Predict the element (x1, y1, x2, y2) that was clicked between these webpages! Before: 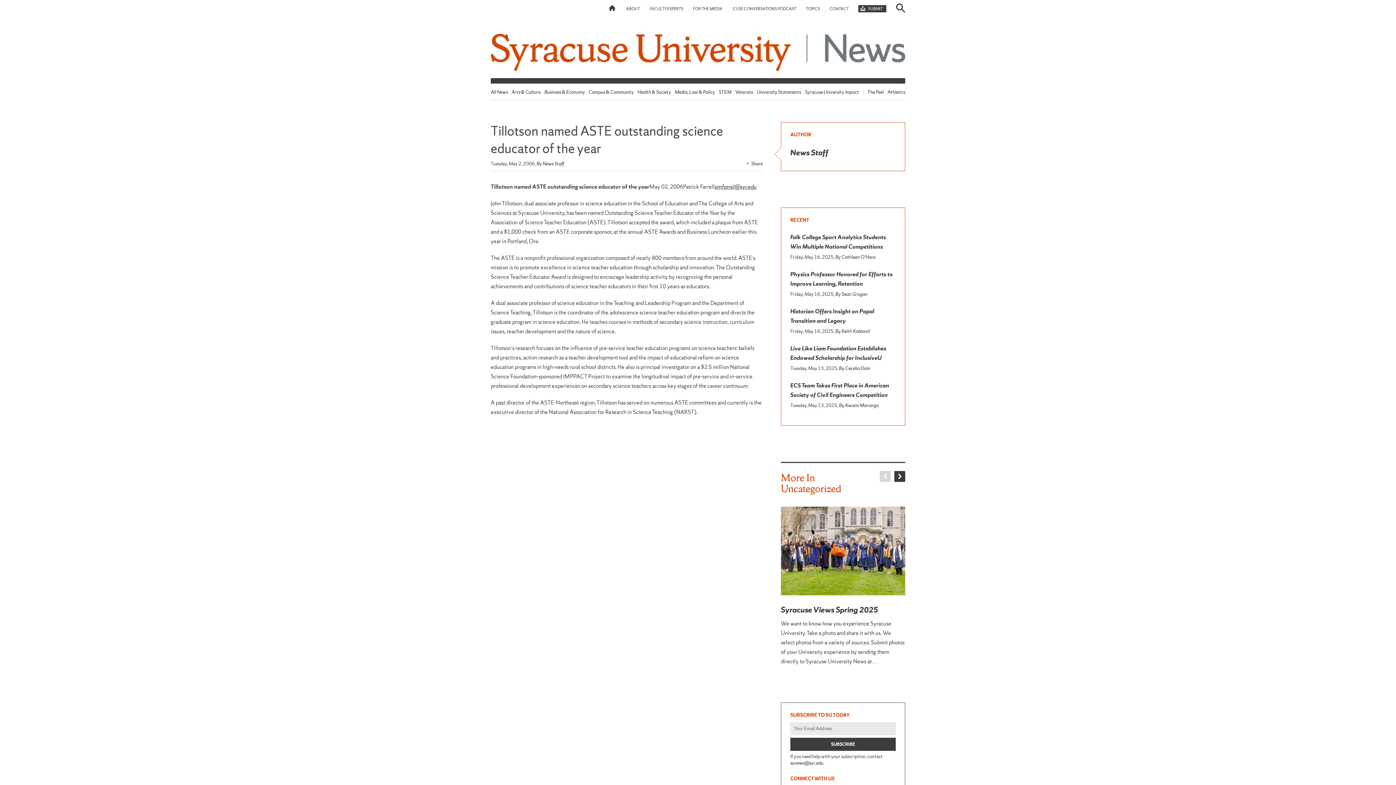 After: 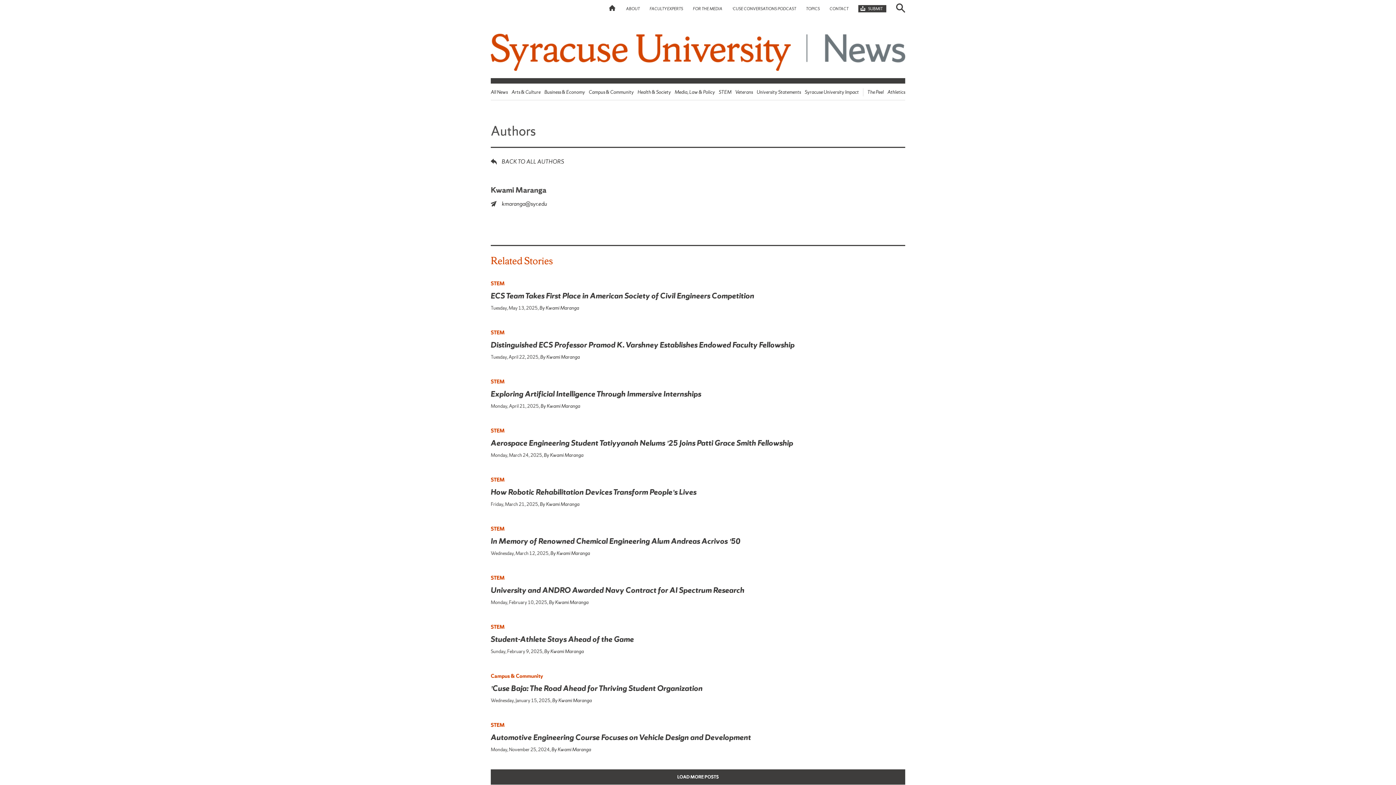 Action: label: By Kwami Maranga bbox: (839, 402, 878, 408)